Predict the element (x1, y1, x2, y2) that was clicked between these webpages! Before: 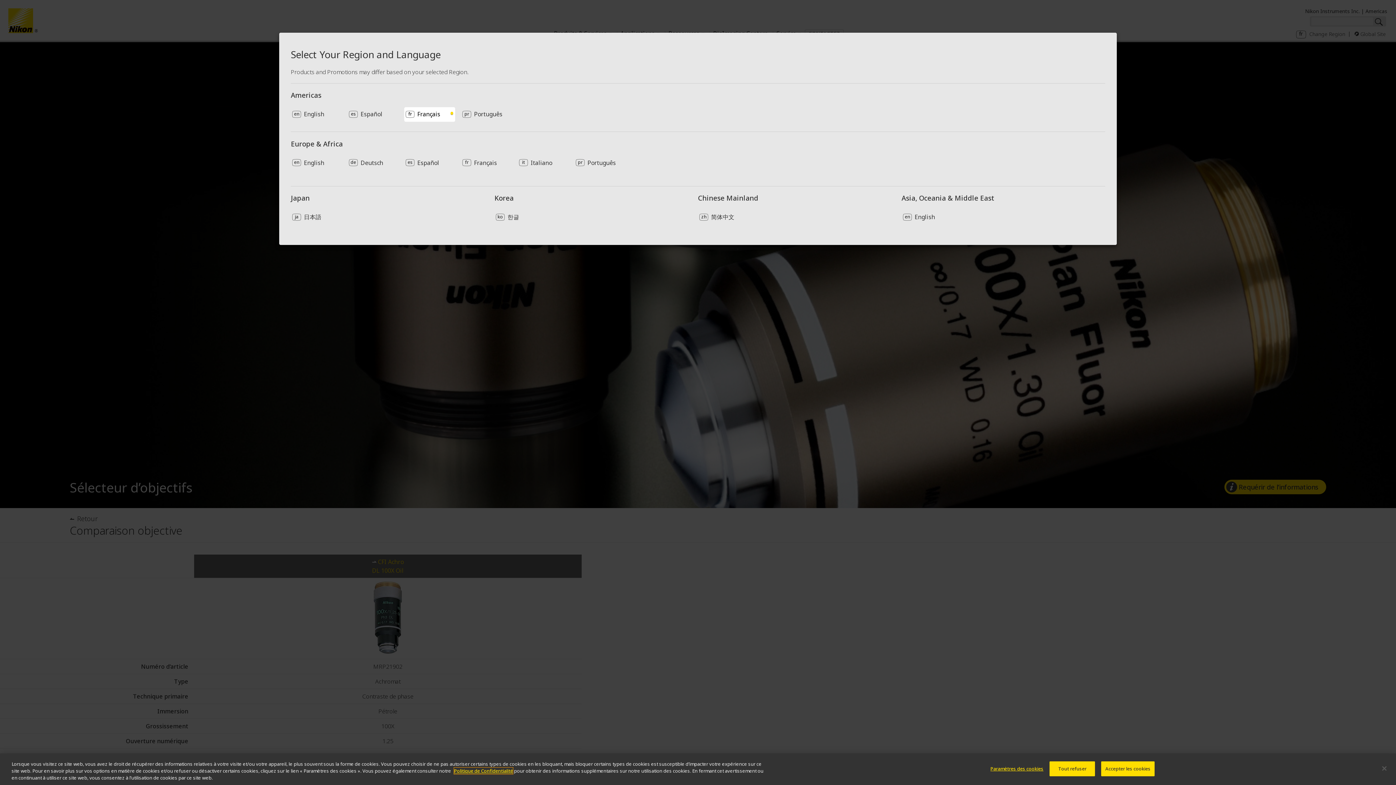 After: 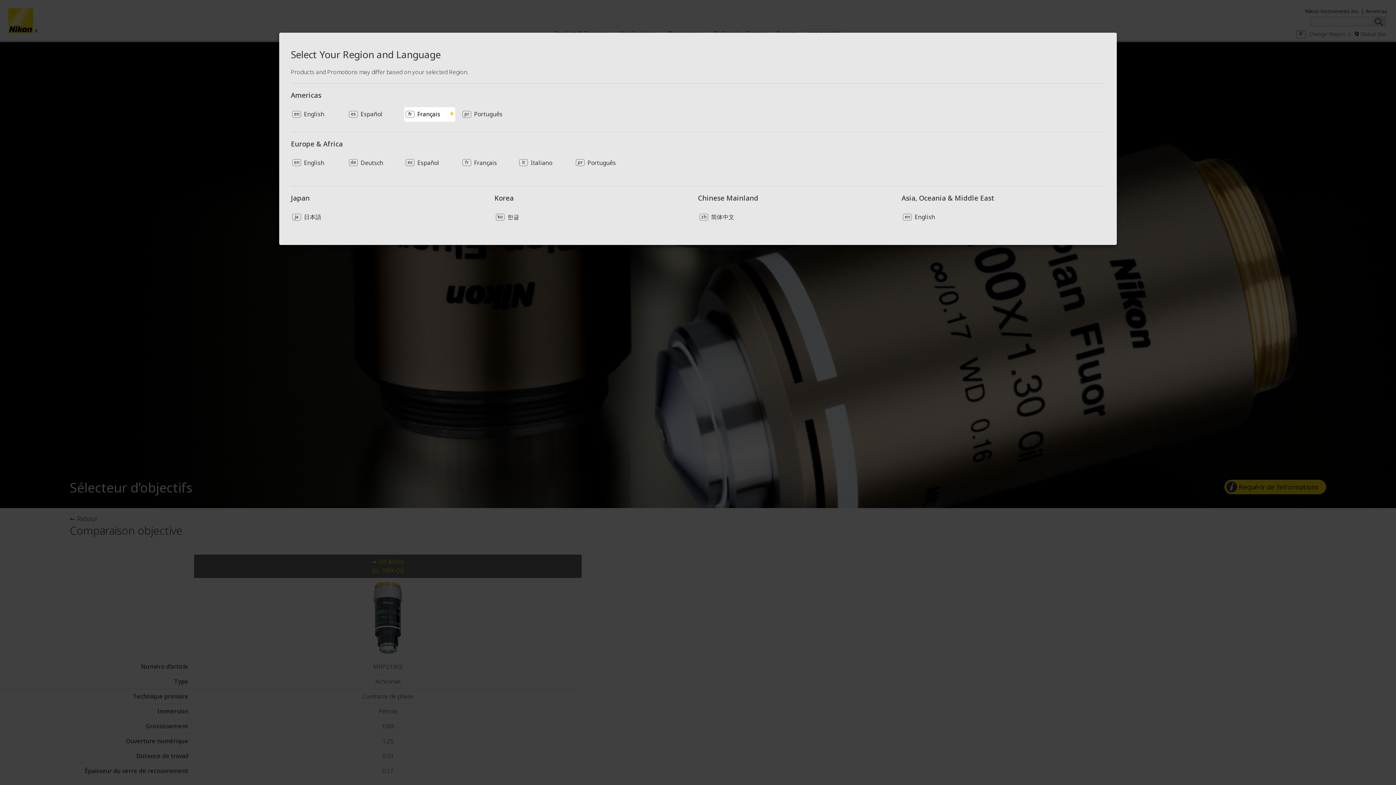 Action: bbox: (1101, 761, 1154, 776) label: Accepter les cookies